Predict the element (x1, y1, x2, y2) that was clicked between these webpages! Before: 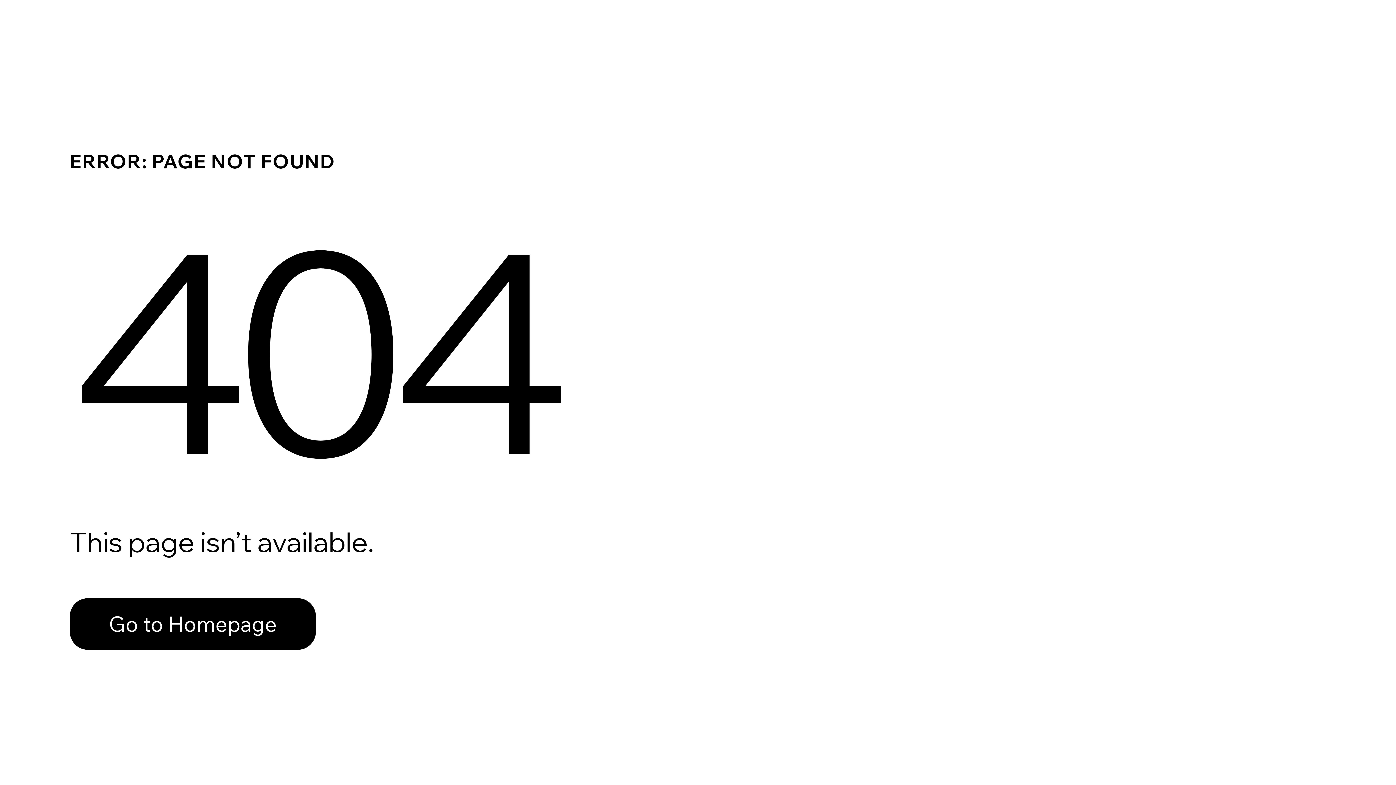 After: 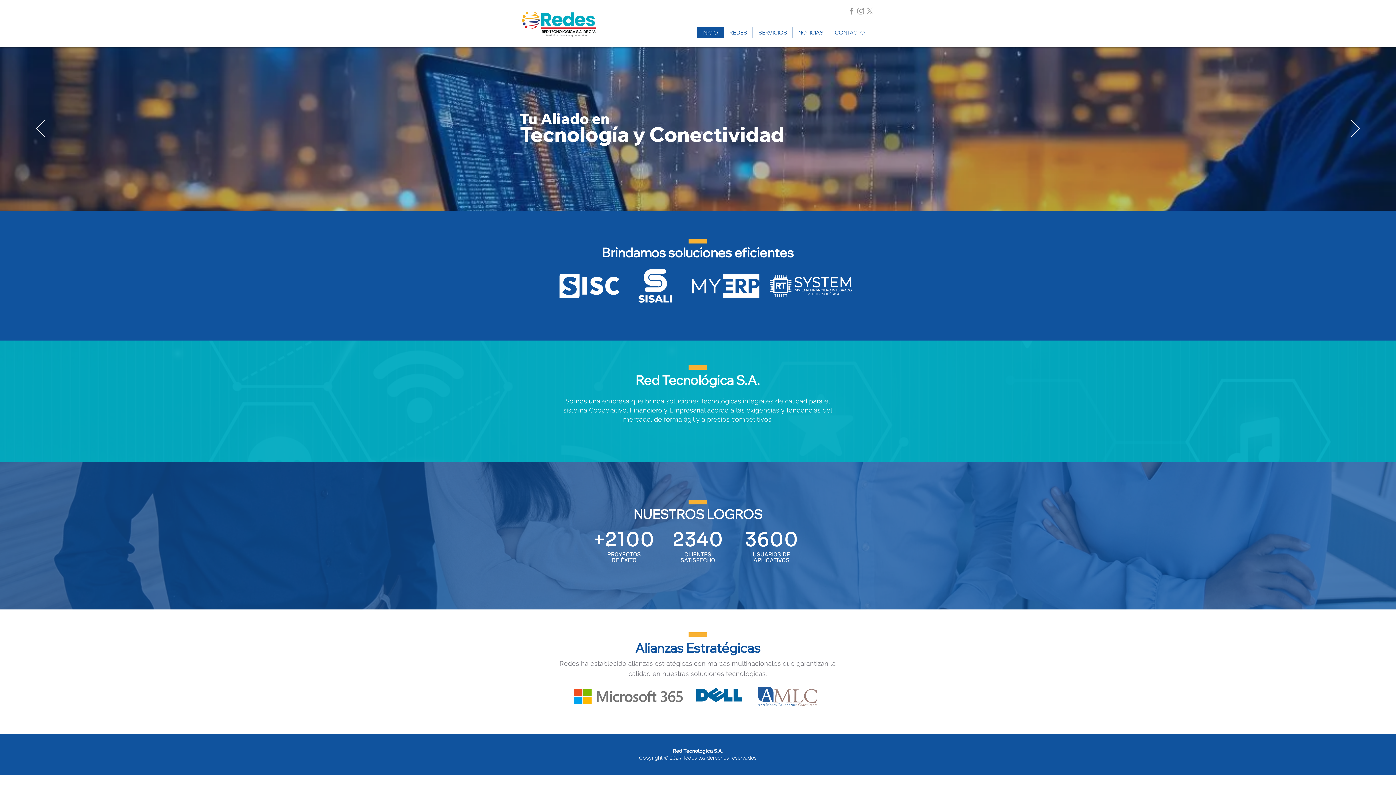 Action: label: Go to Homepage bbox: (69, 582, 768, 659)